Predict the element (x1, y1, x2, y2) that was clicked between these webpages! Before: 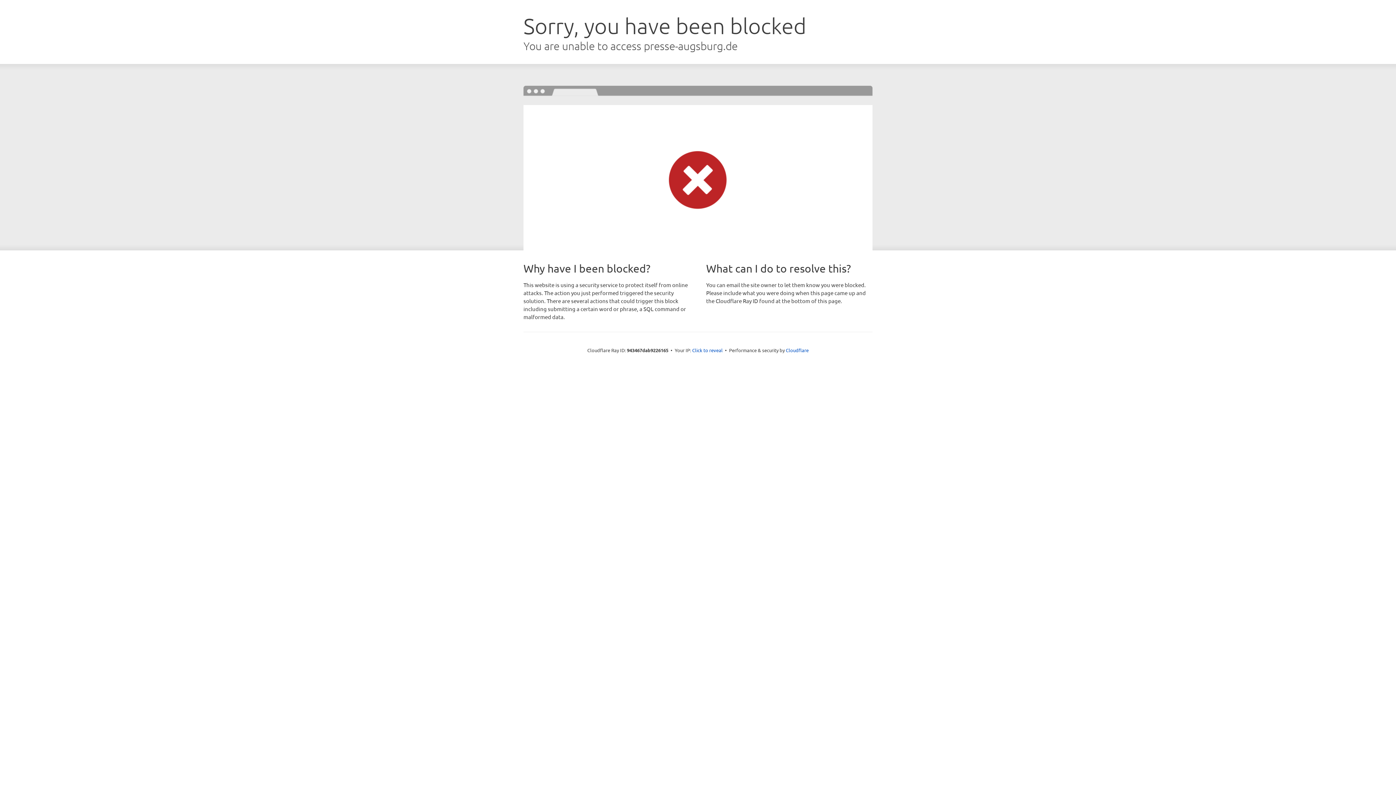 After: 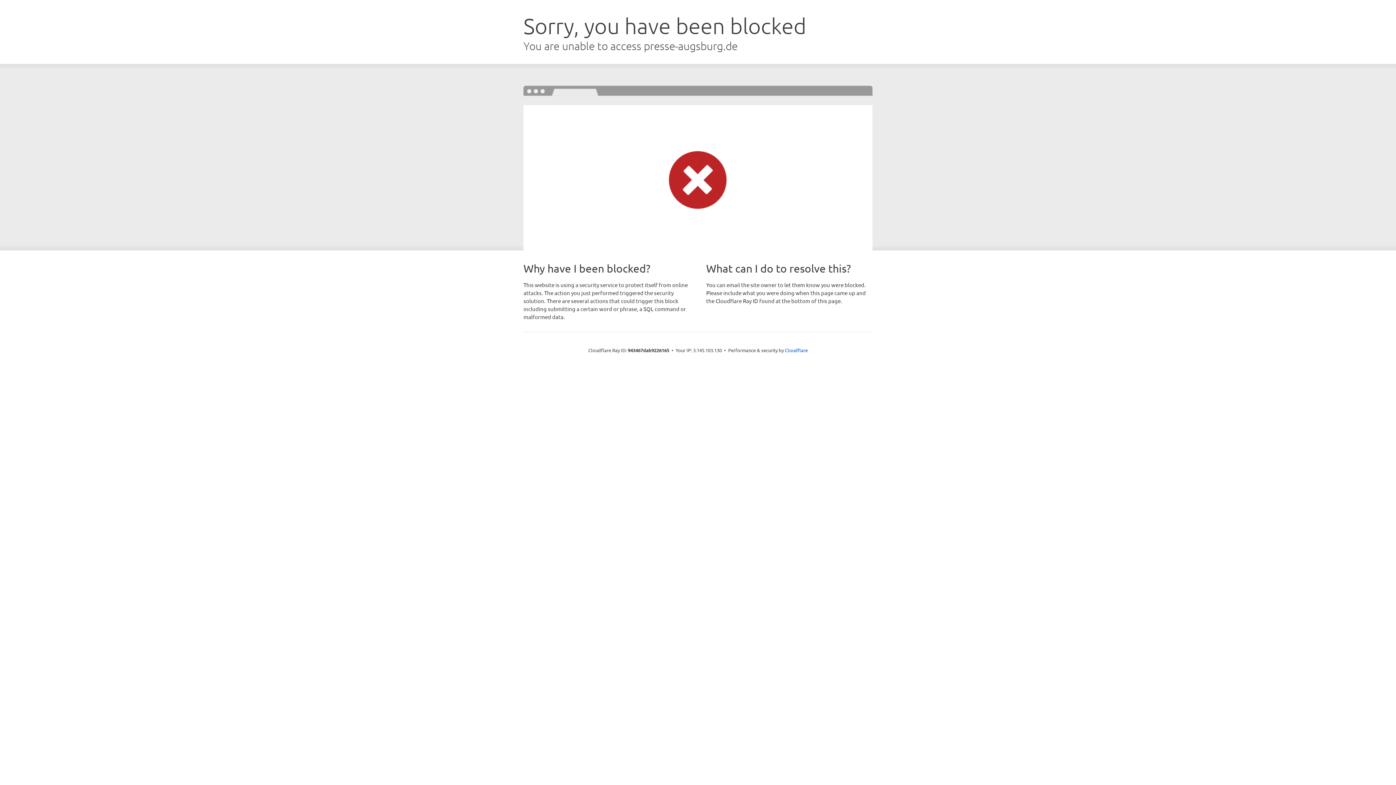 Action: label: Click to reveal bbox: (692, 346, 722, 353)